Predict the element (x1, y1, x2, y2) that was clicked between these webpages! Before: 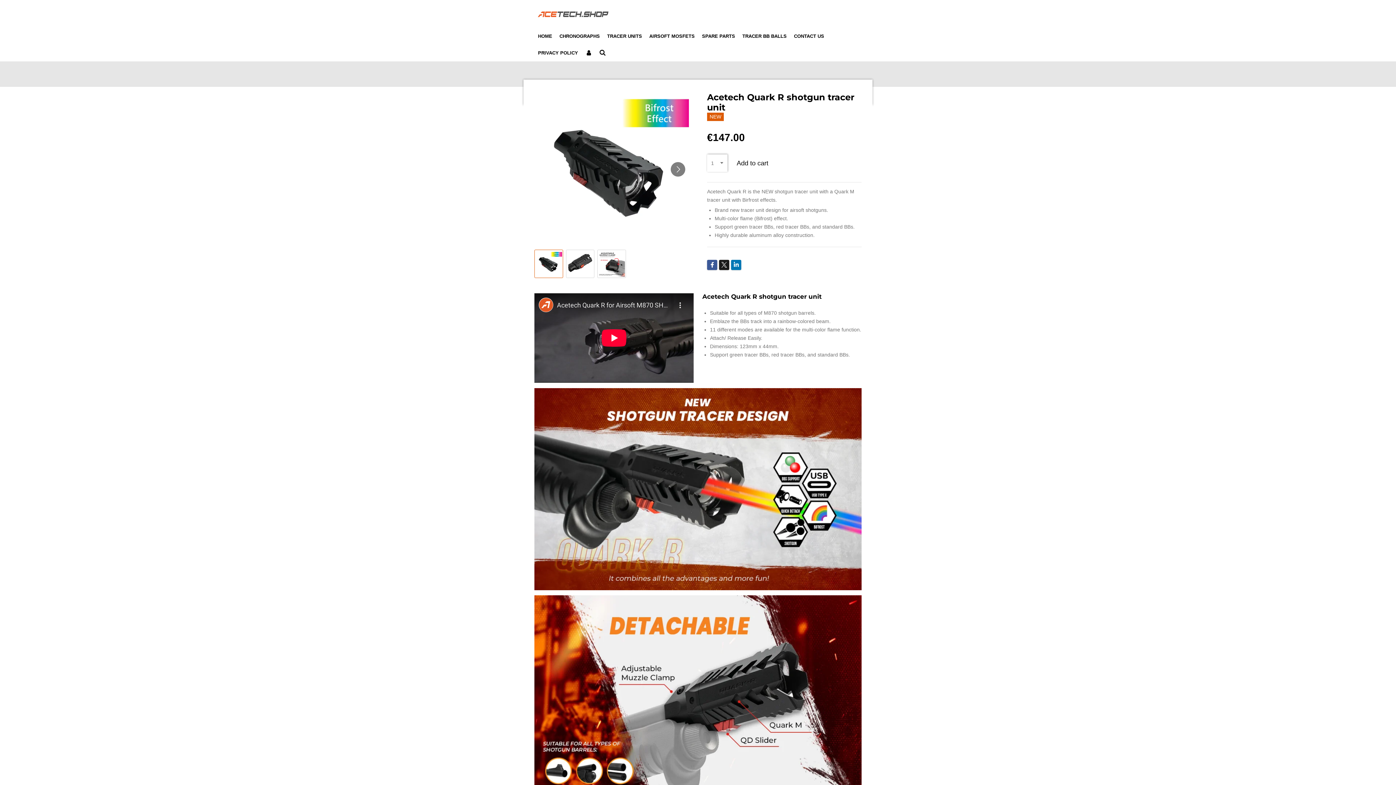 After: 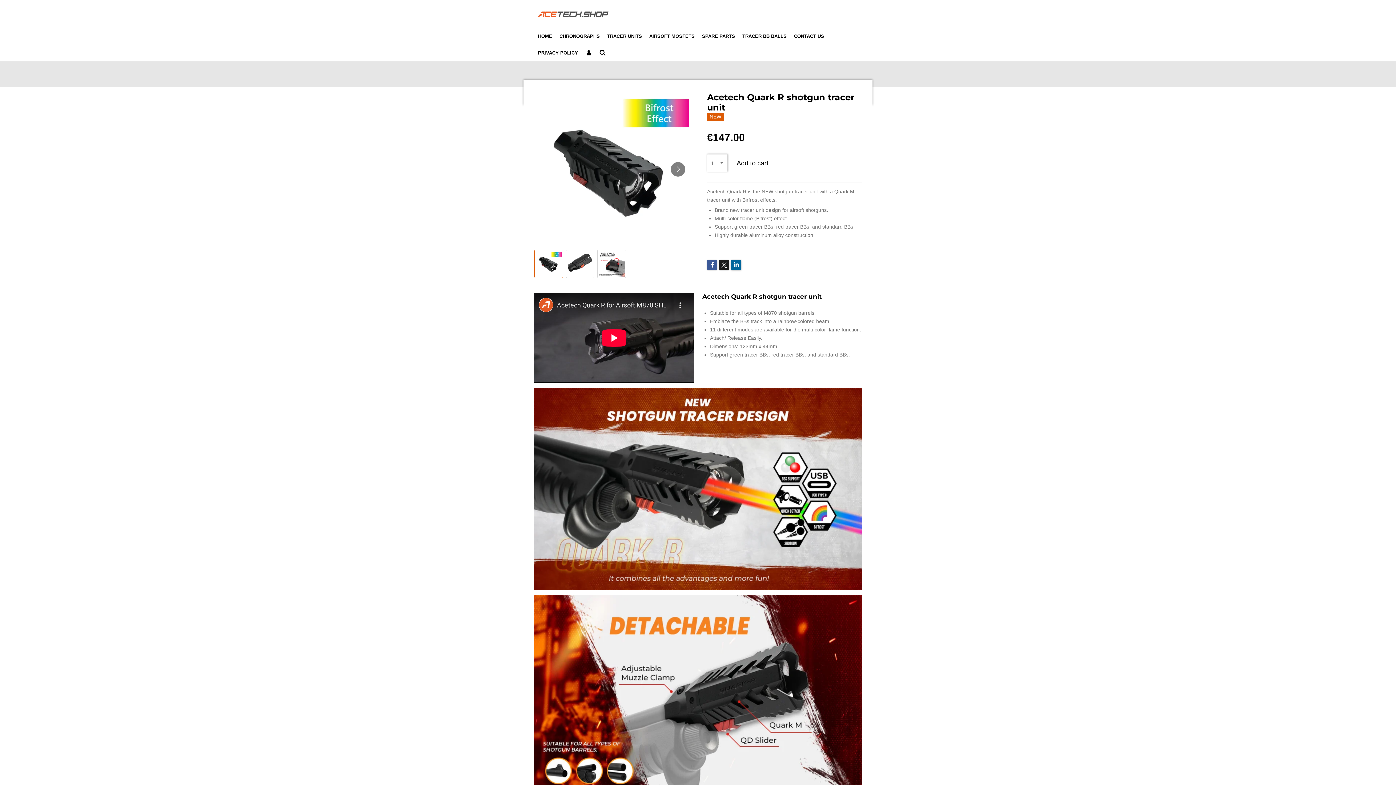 Action: bbox: (731, 260, 741, 270)